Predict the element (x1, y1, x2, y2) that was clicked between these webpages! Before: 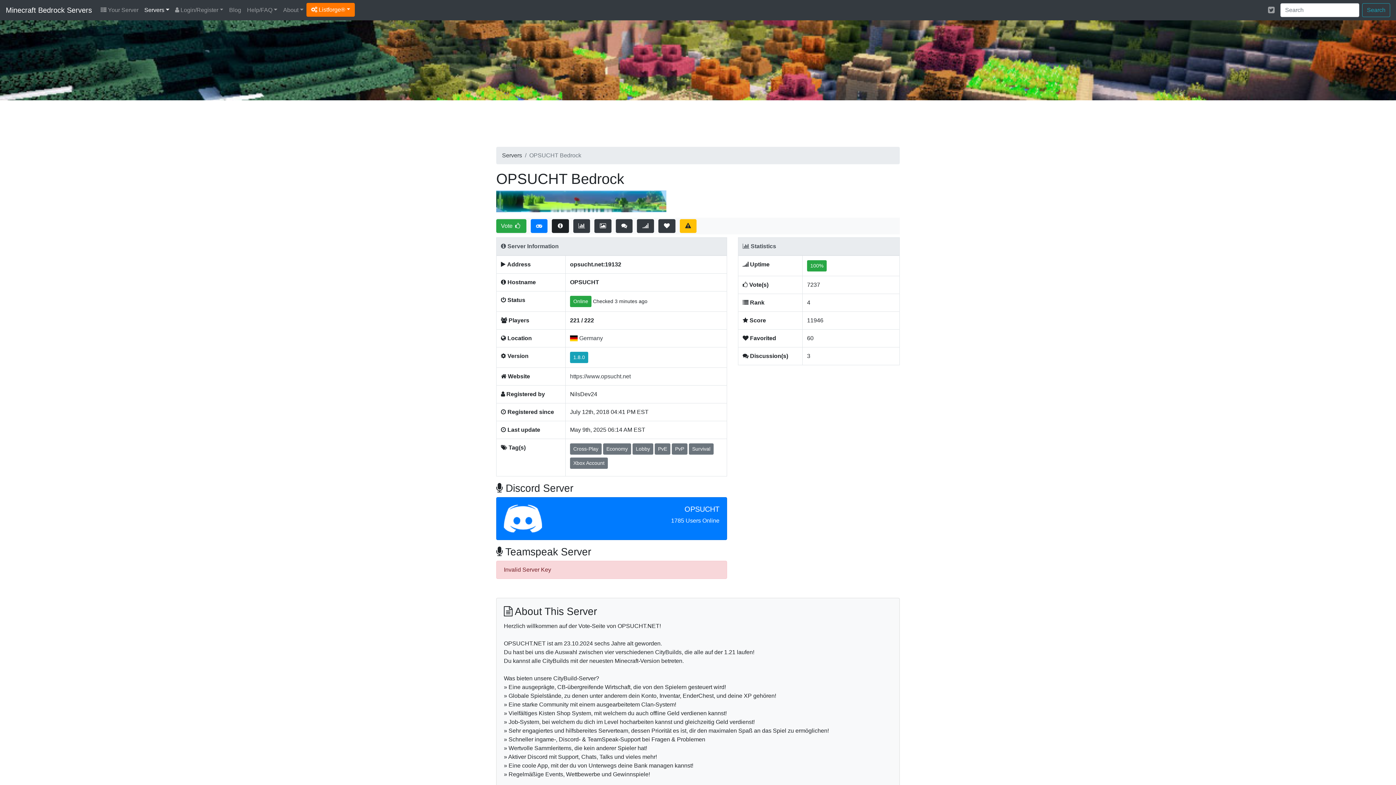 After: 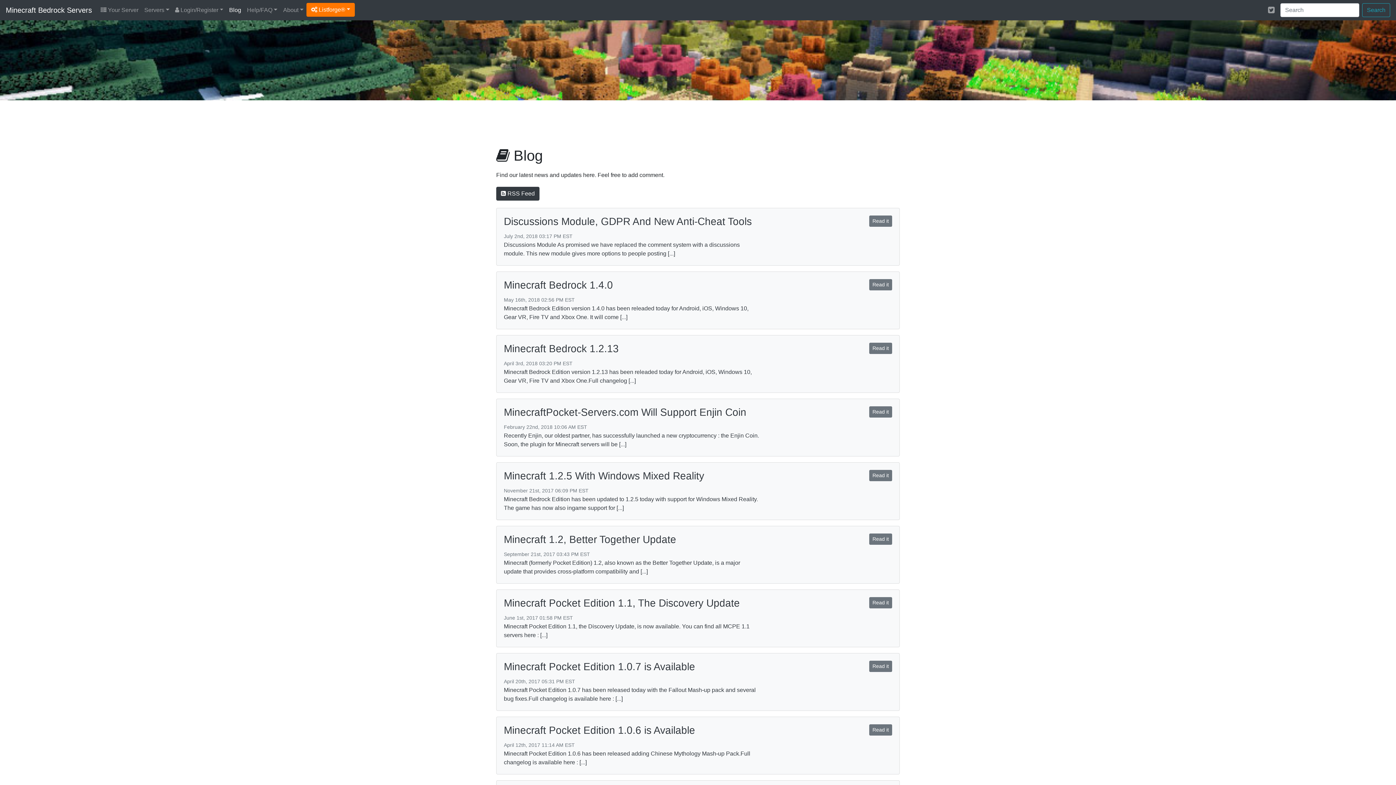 Action: bbox: (226, 2, 244, 17) label: Blog